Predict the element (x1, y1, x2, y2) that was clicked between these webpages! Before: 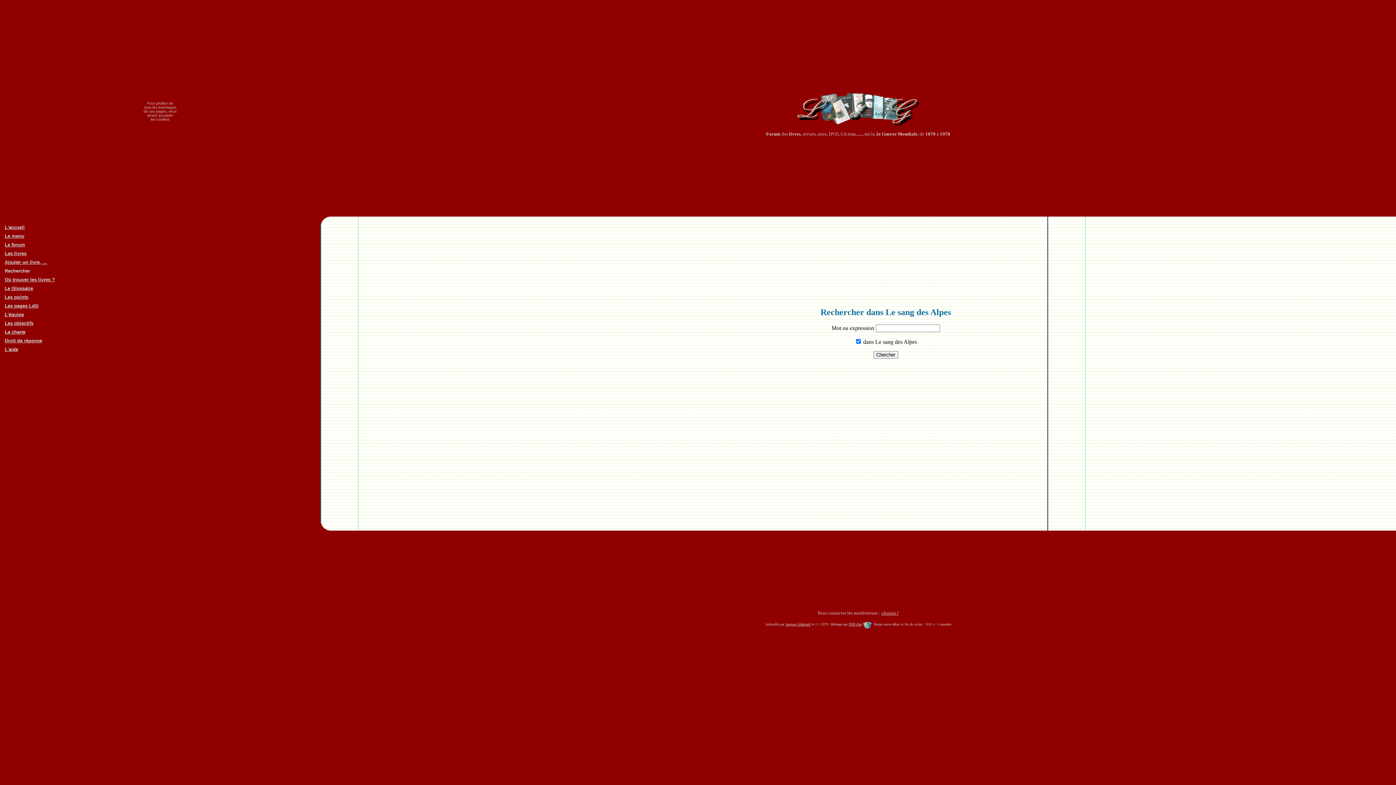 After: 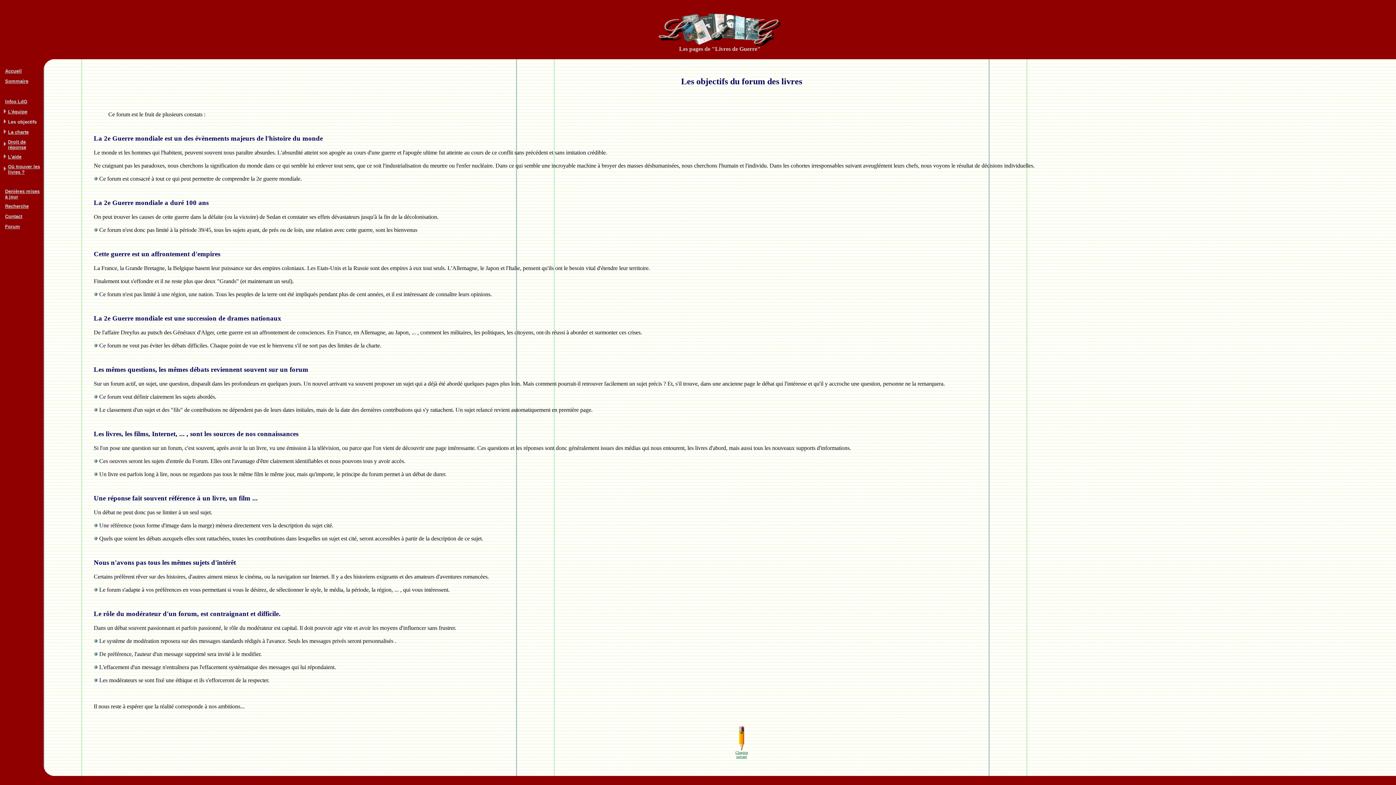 Action: label: Les objectifs bbox: (4, 320, 33, 326)